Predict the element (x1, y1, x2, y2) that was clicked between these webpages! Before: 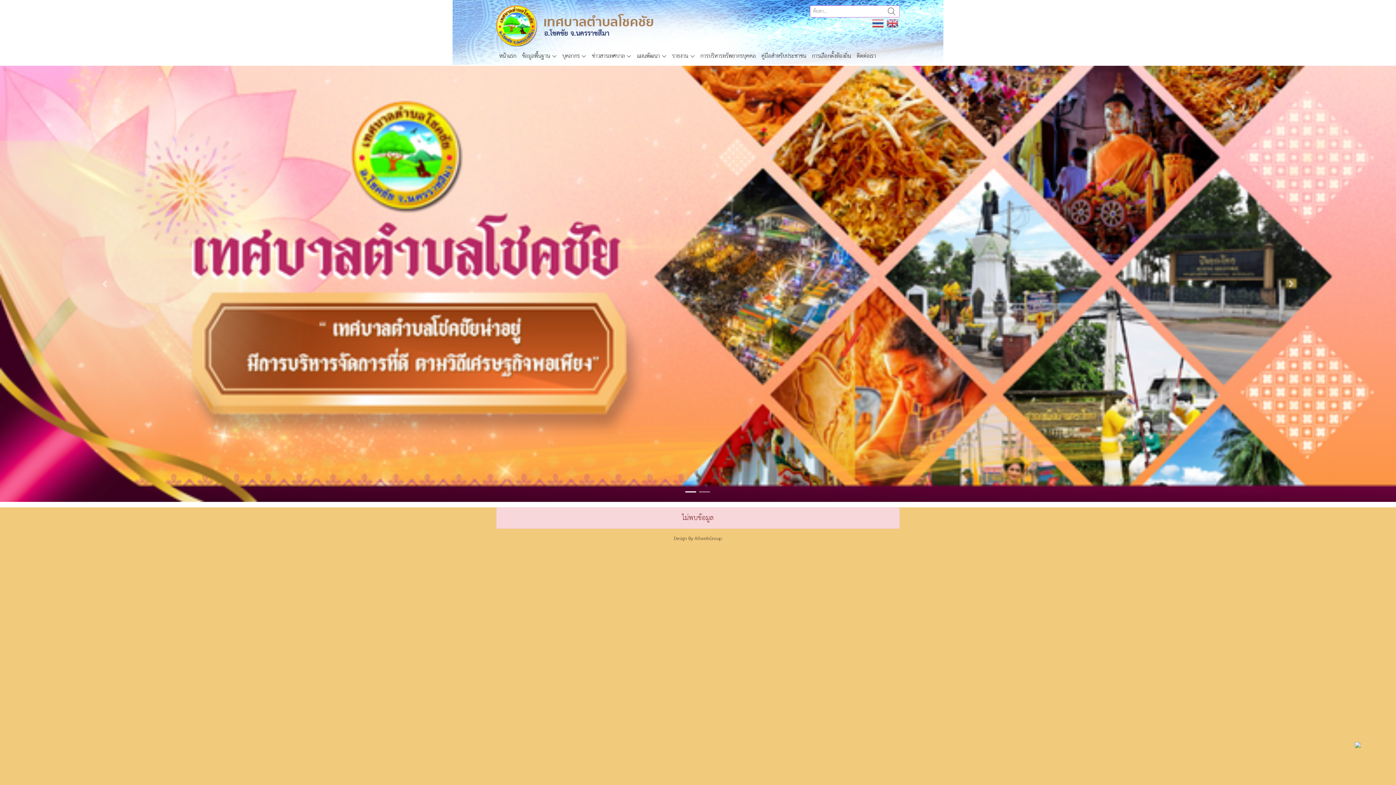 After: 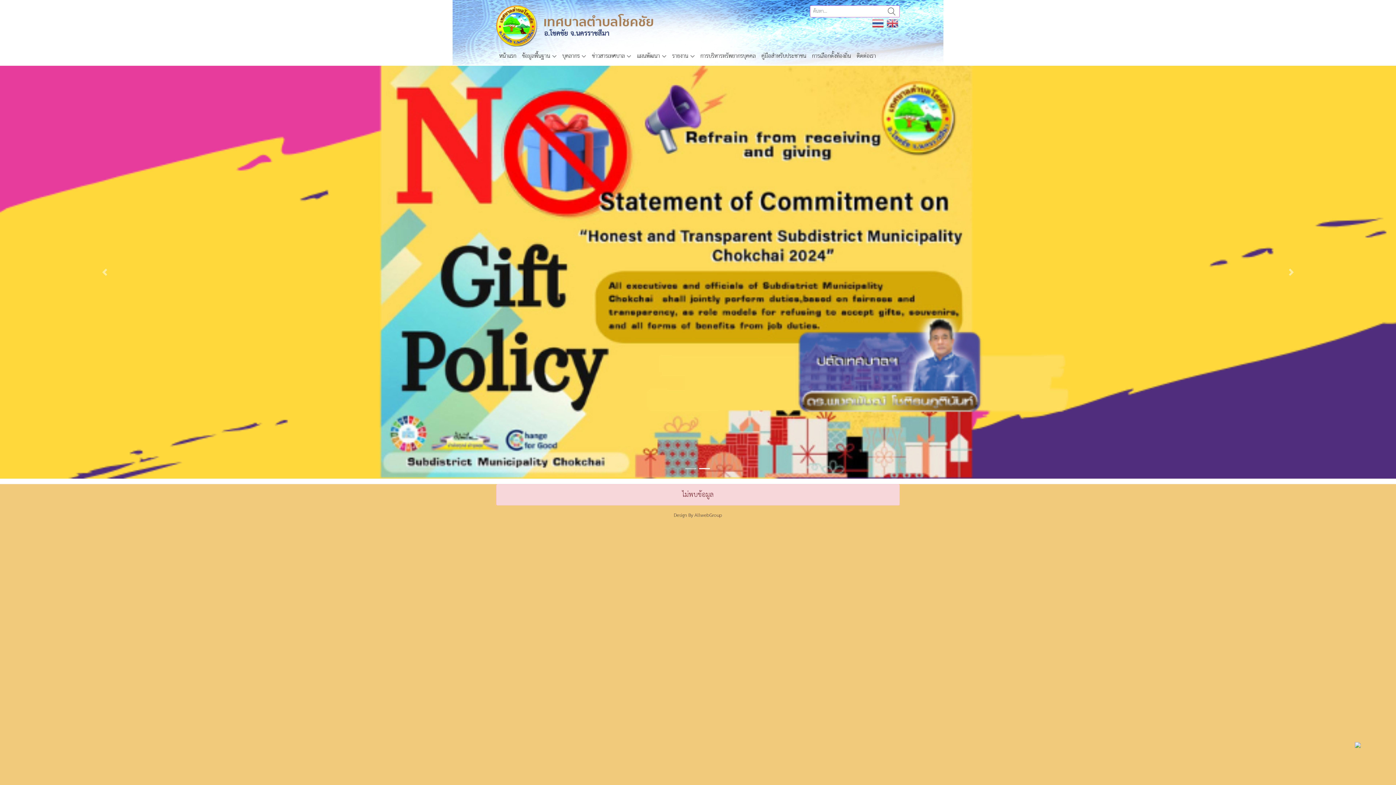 Action: bbox: (1355, 740, 1361, 750)